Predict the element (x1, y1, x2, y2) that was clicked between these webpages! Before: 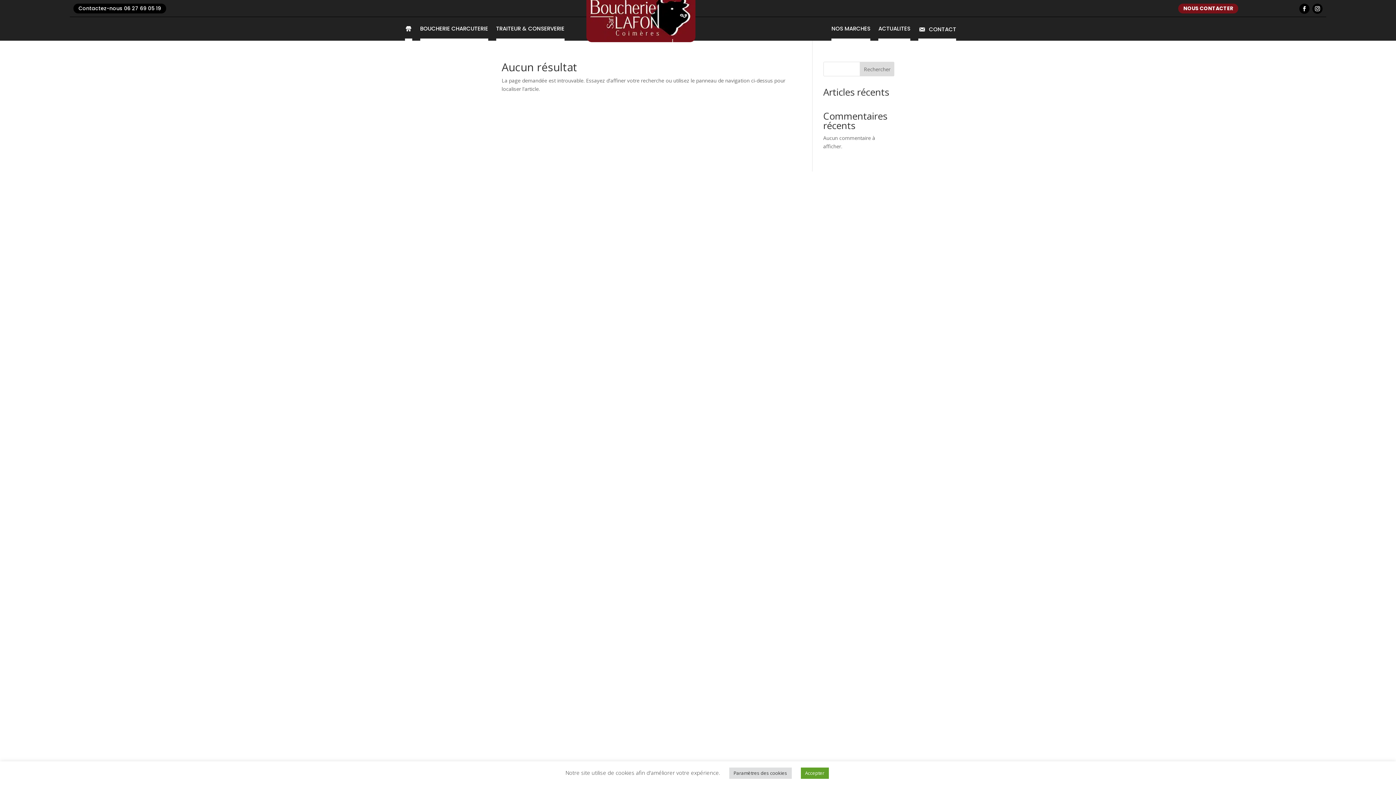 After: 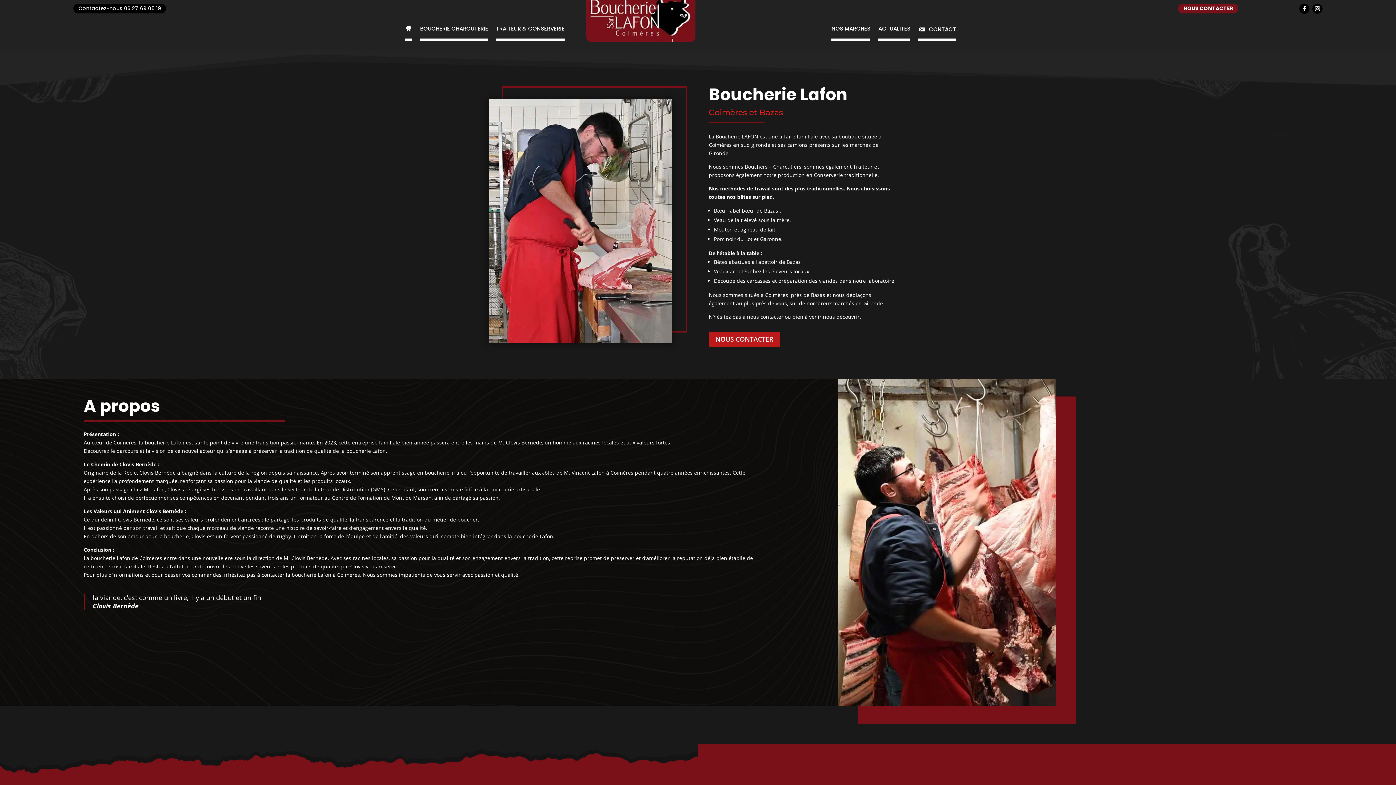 Action: bbox: (405, 26, 412, 40)